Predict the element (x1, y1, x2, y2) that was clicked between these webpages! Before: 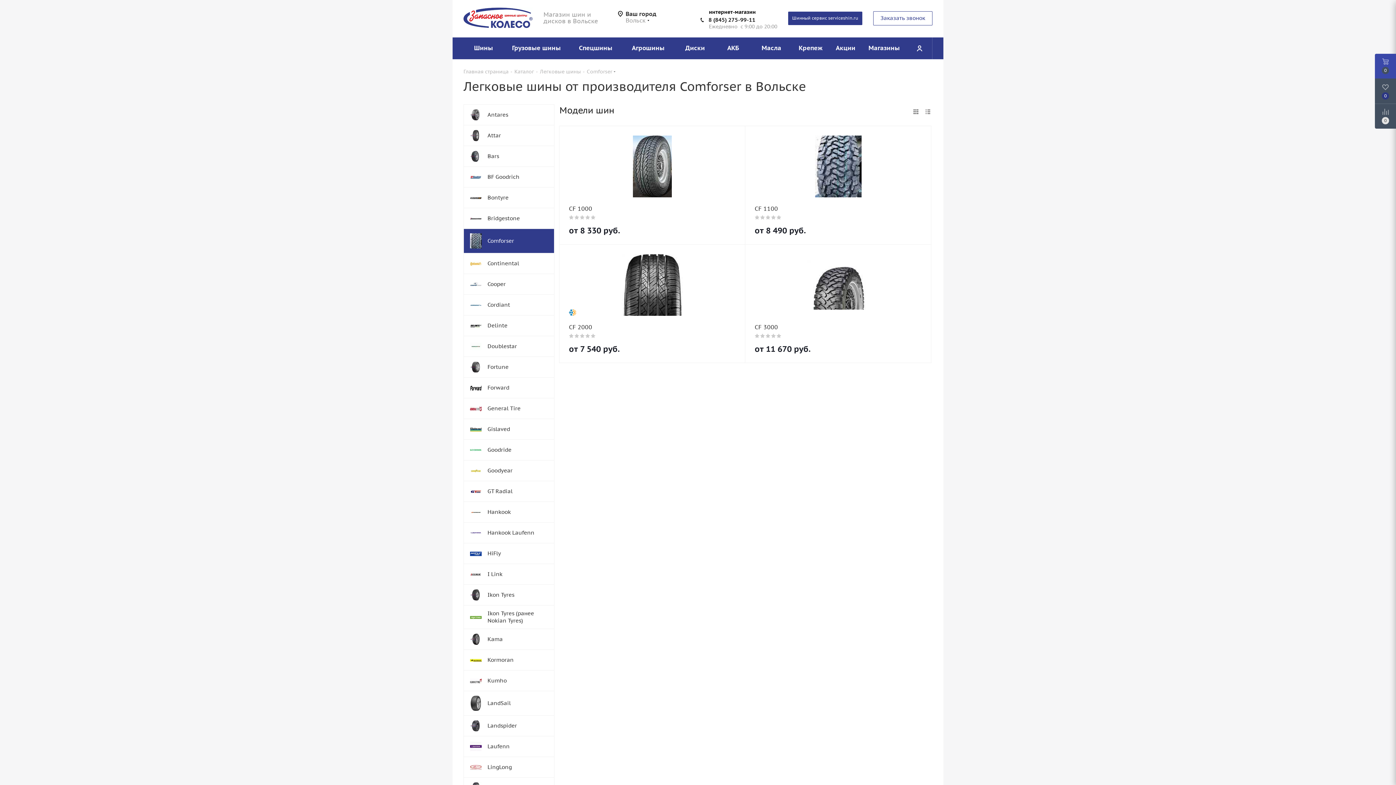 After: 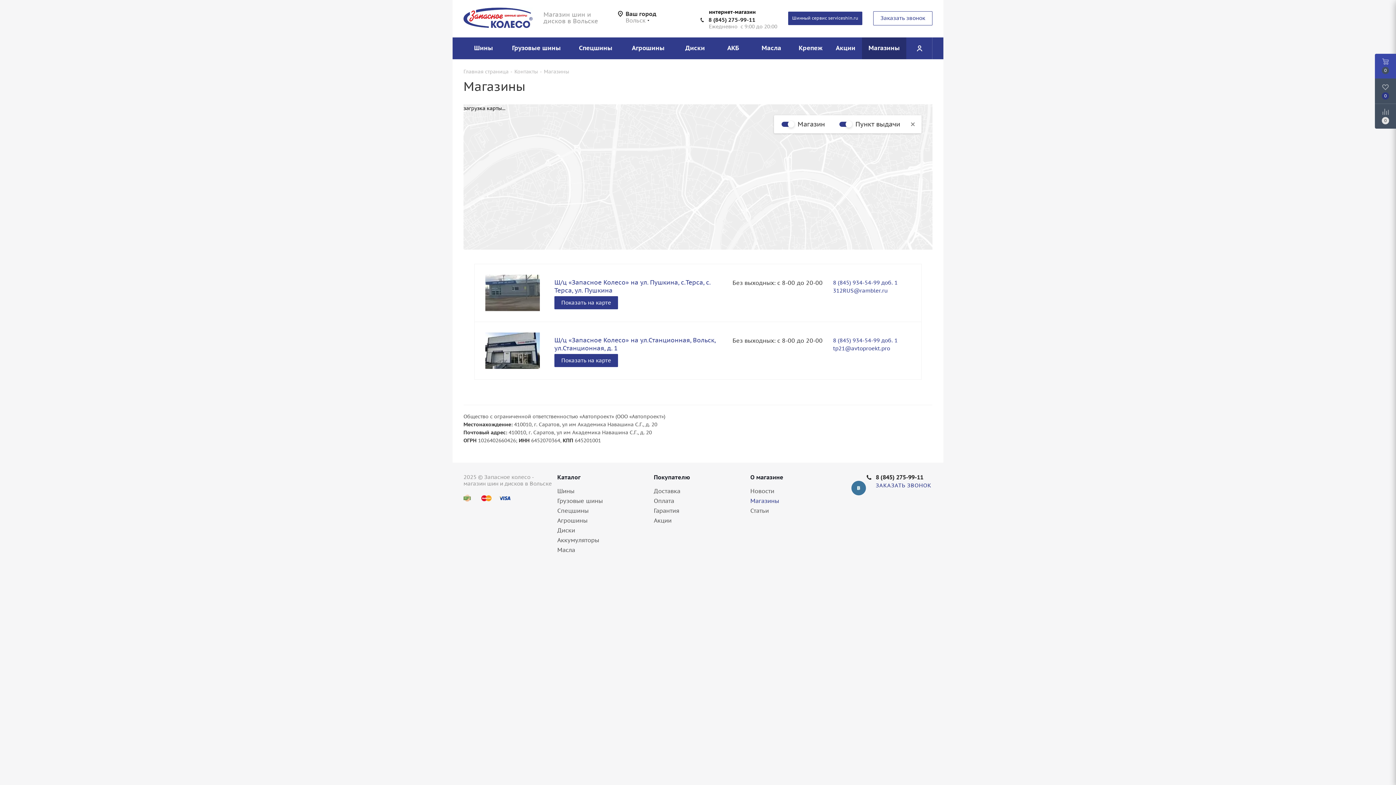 Action: label: Магазины bbox: (862, 37, 906, 59)